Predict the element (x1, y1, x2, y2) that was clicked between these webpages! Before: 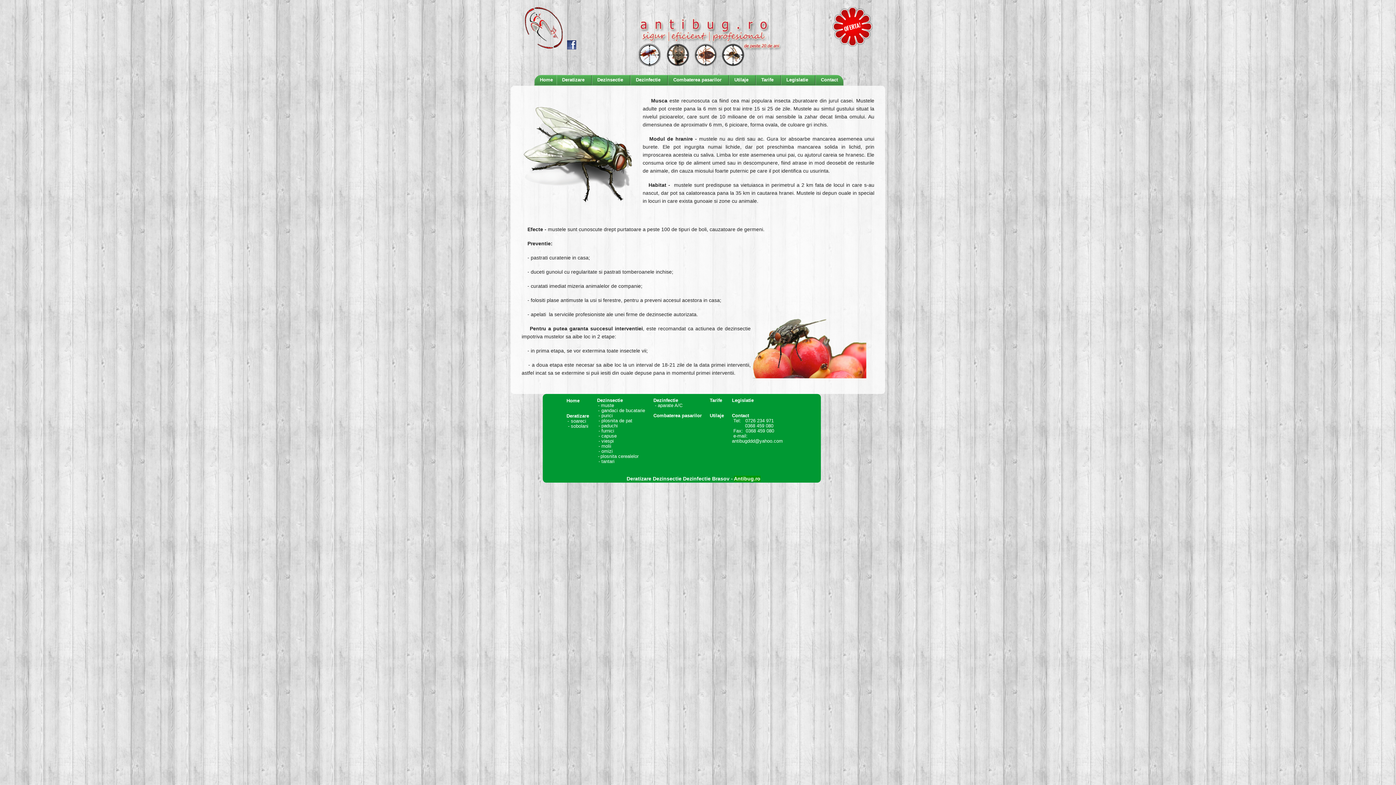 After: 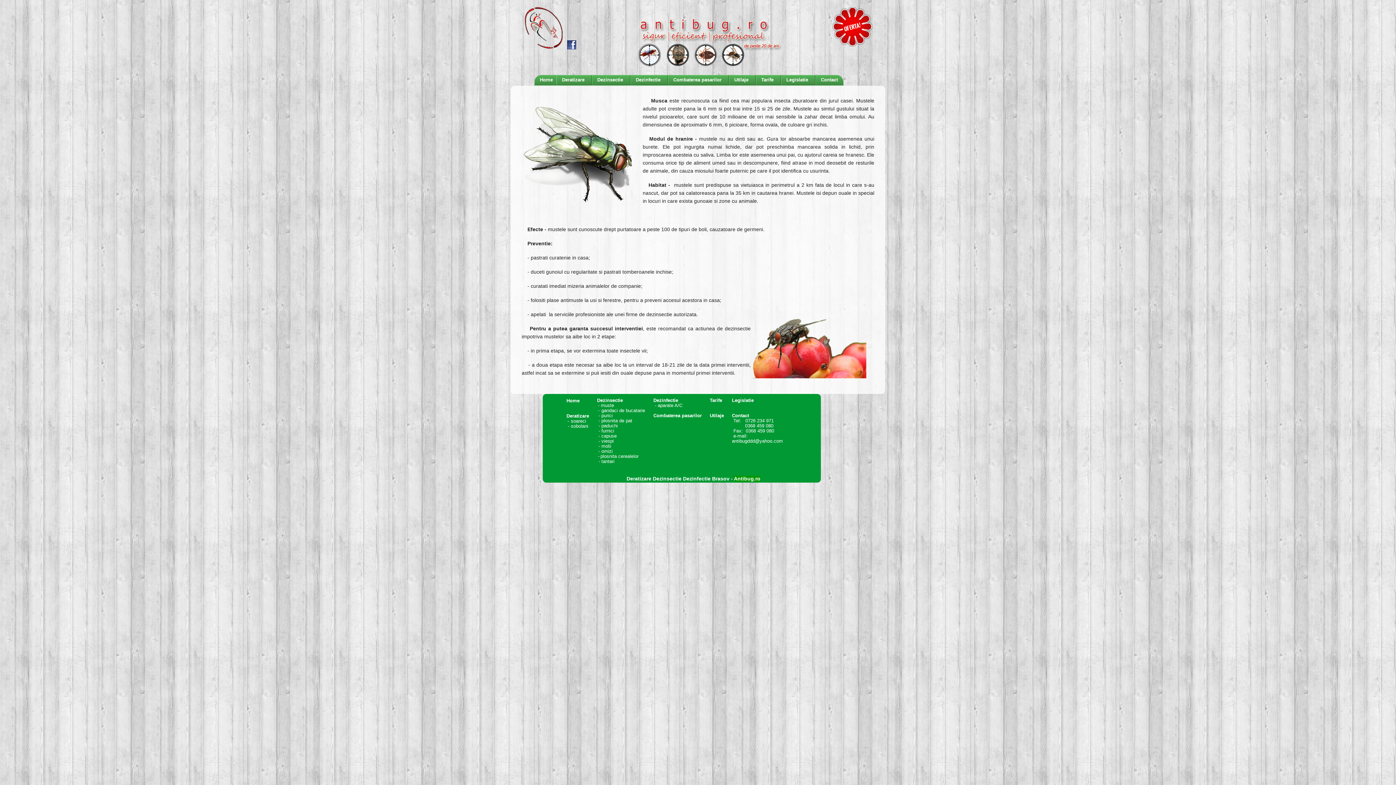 Action: bbox: (565, 46, 578, 52)